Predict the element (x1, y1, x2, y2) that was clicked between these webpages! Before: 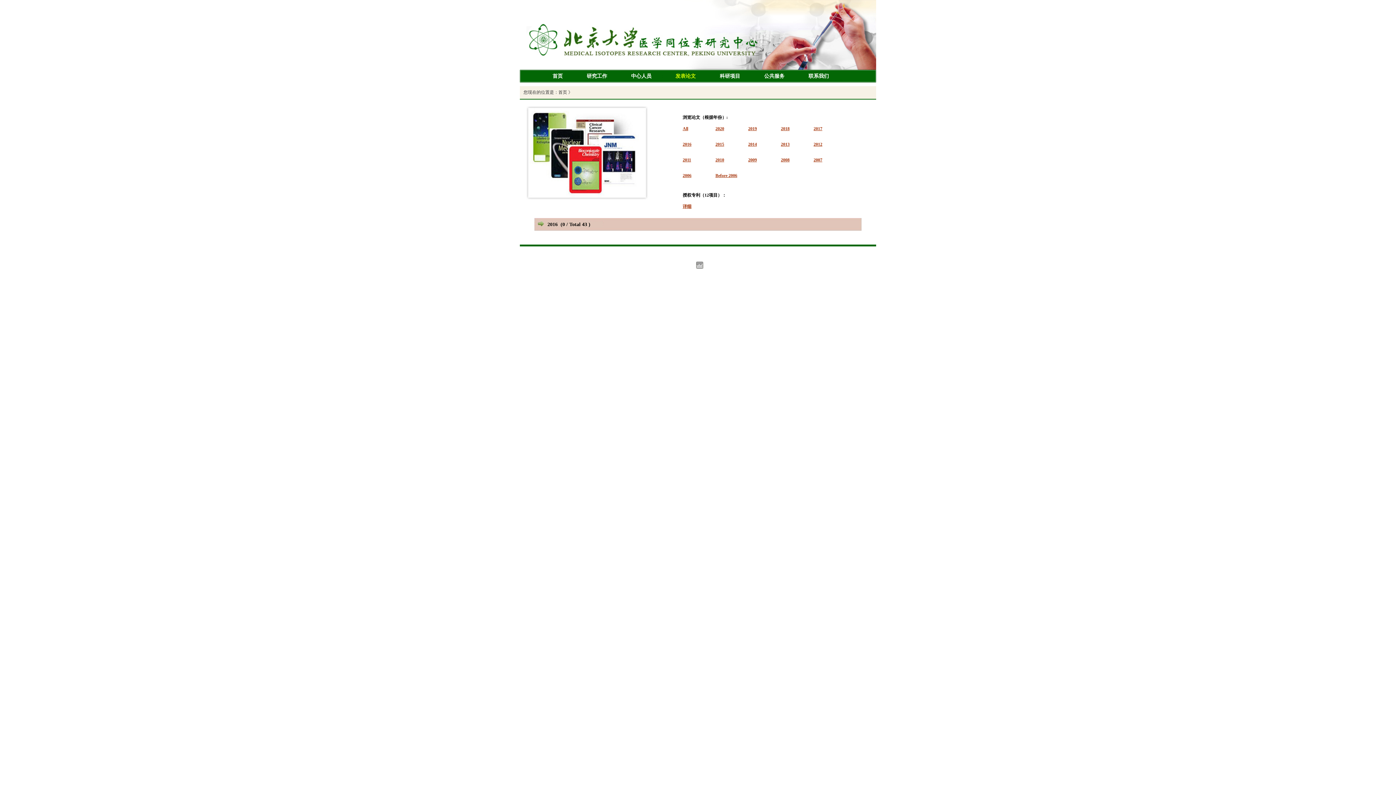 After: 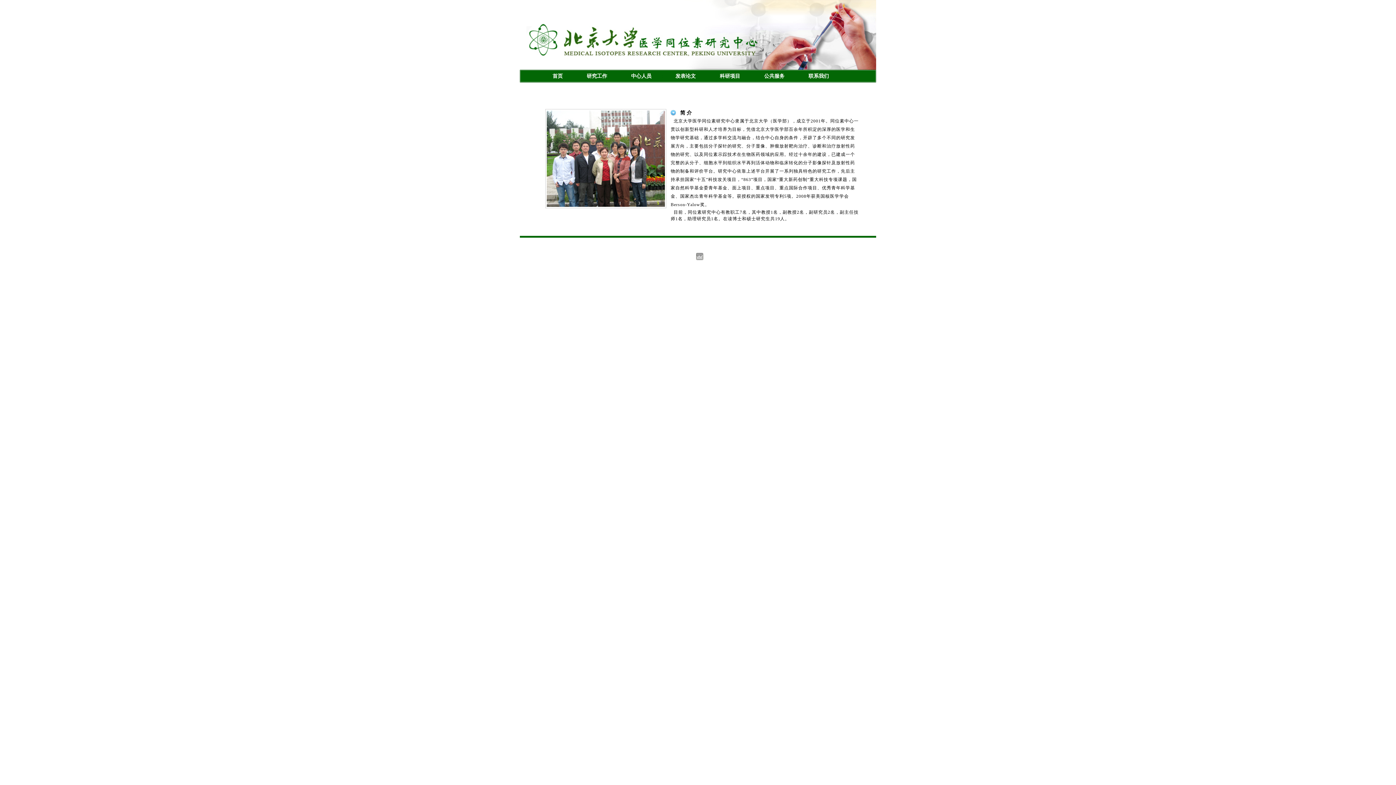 Action: bbox: (520, 64, 876, 70)